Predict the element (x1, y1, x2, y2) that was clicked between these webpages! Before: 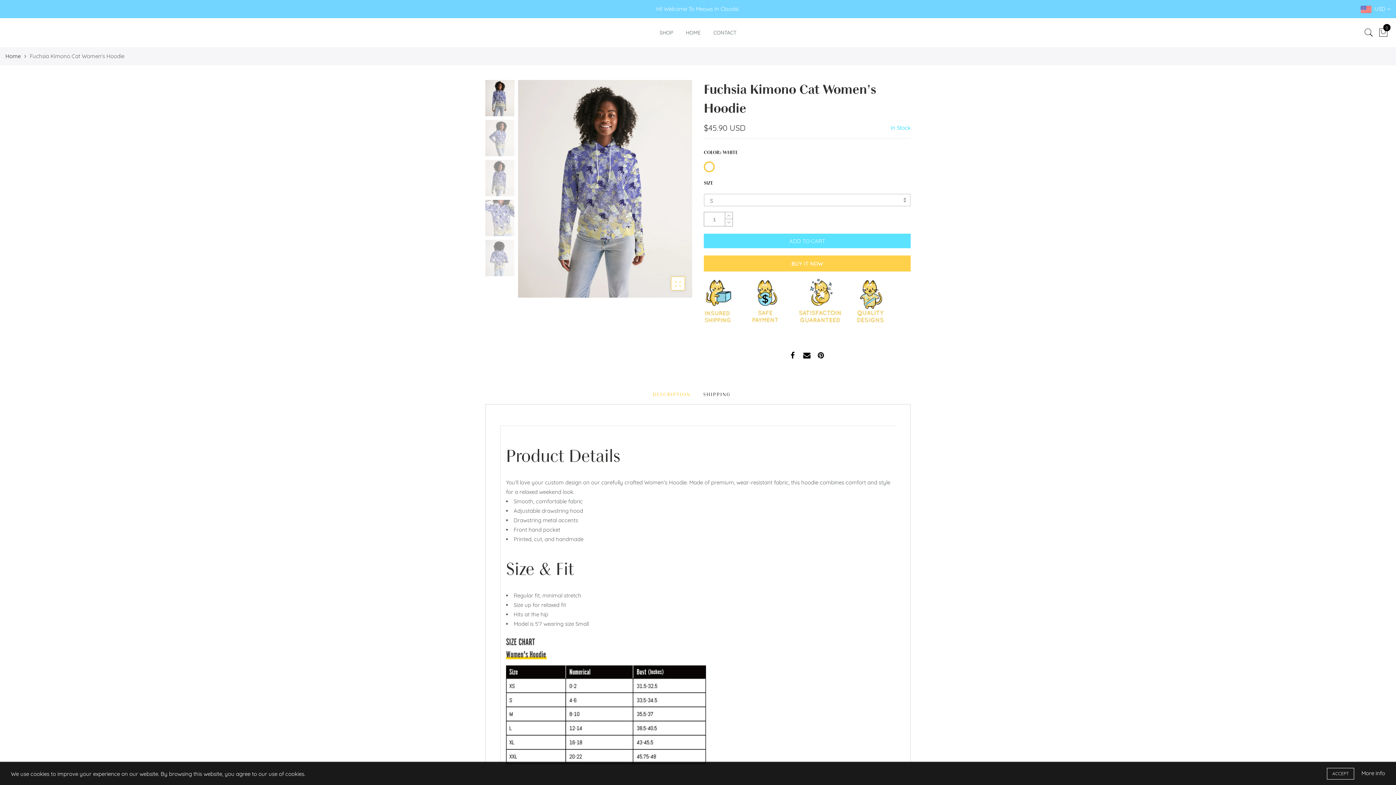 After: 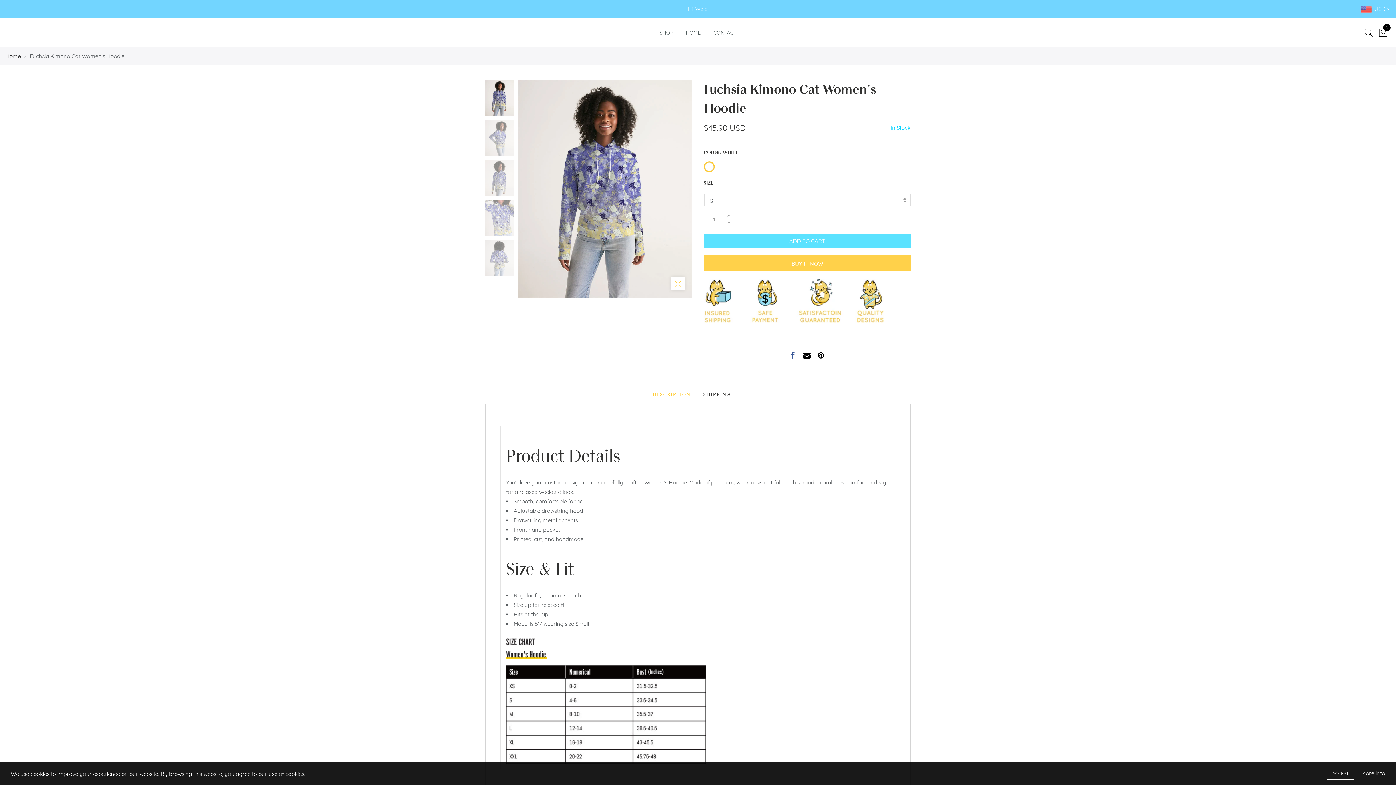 Action: bbox: (790, 351, 794, 361)